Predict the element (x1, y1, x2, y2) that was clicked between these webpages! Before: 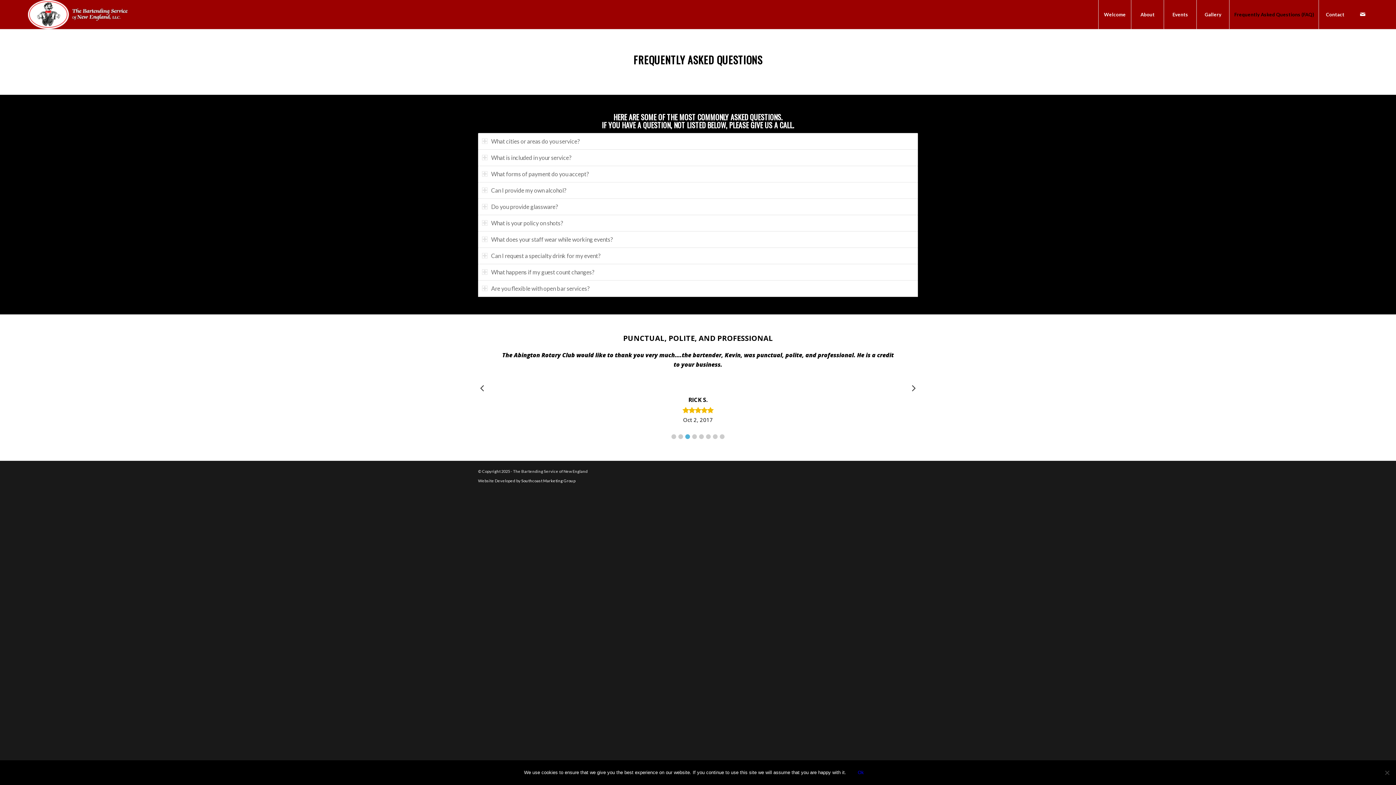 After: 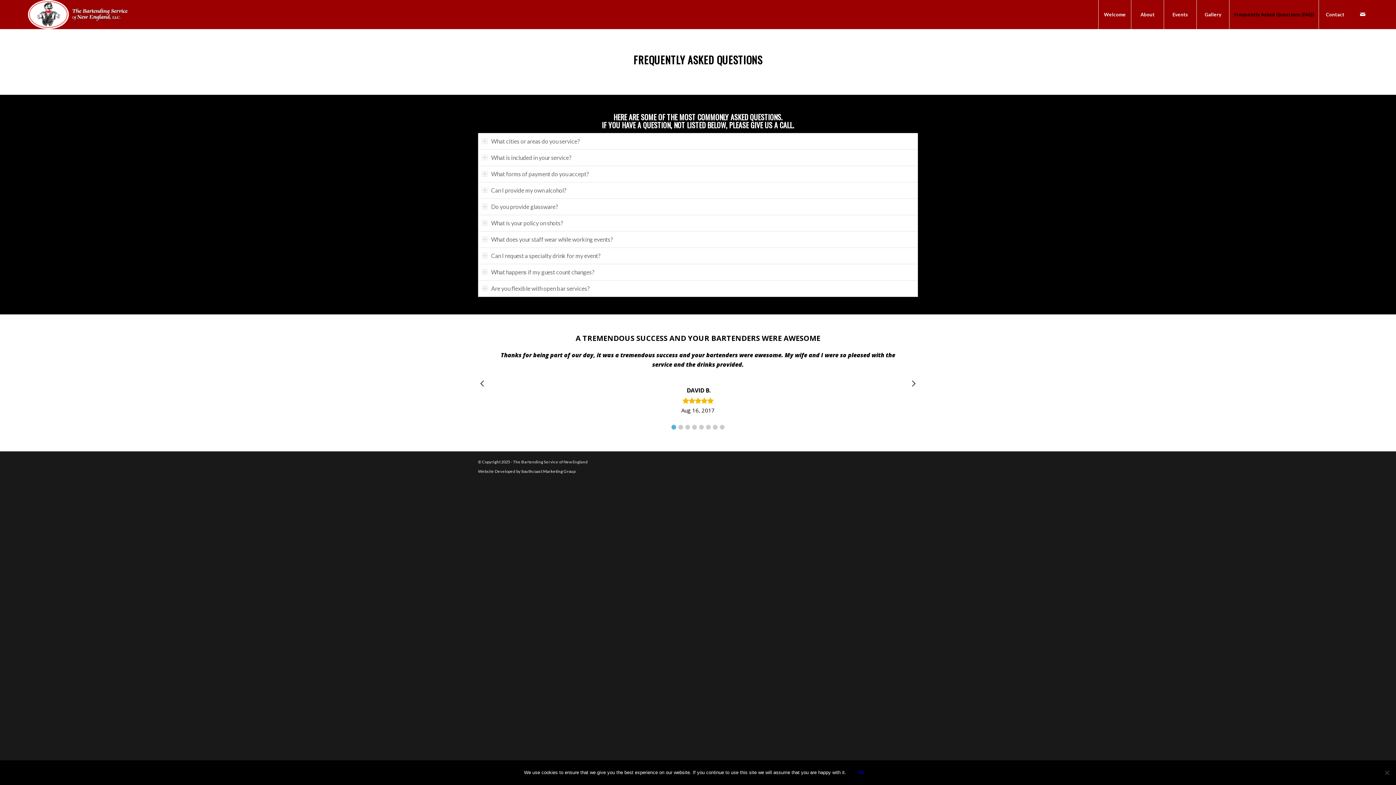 Action: bbox: (706, 425, 710, 429) label: 6